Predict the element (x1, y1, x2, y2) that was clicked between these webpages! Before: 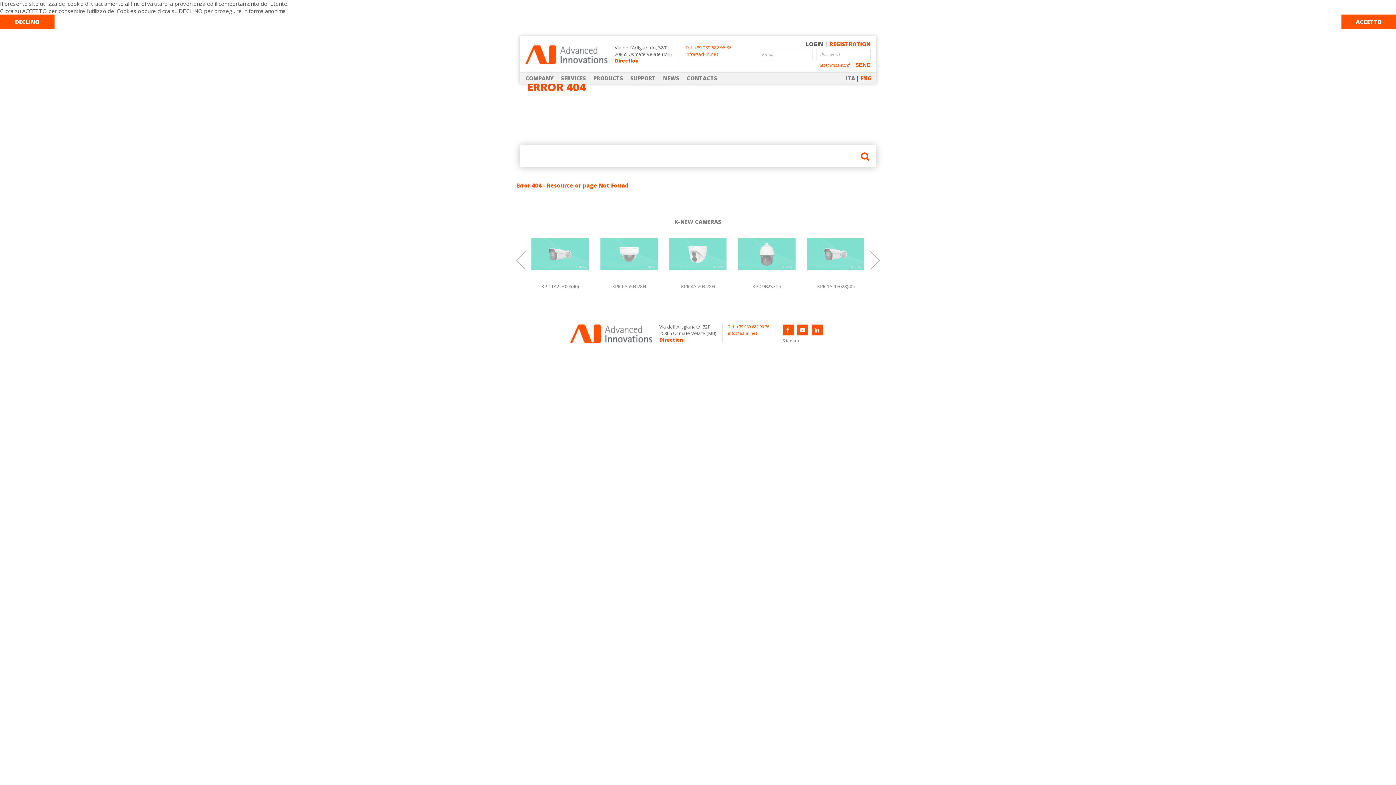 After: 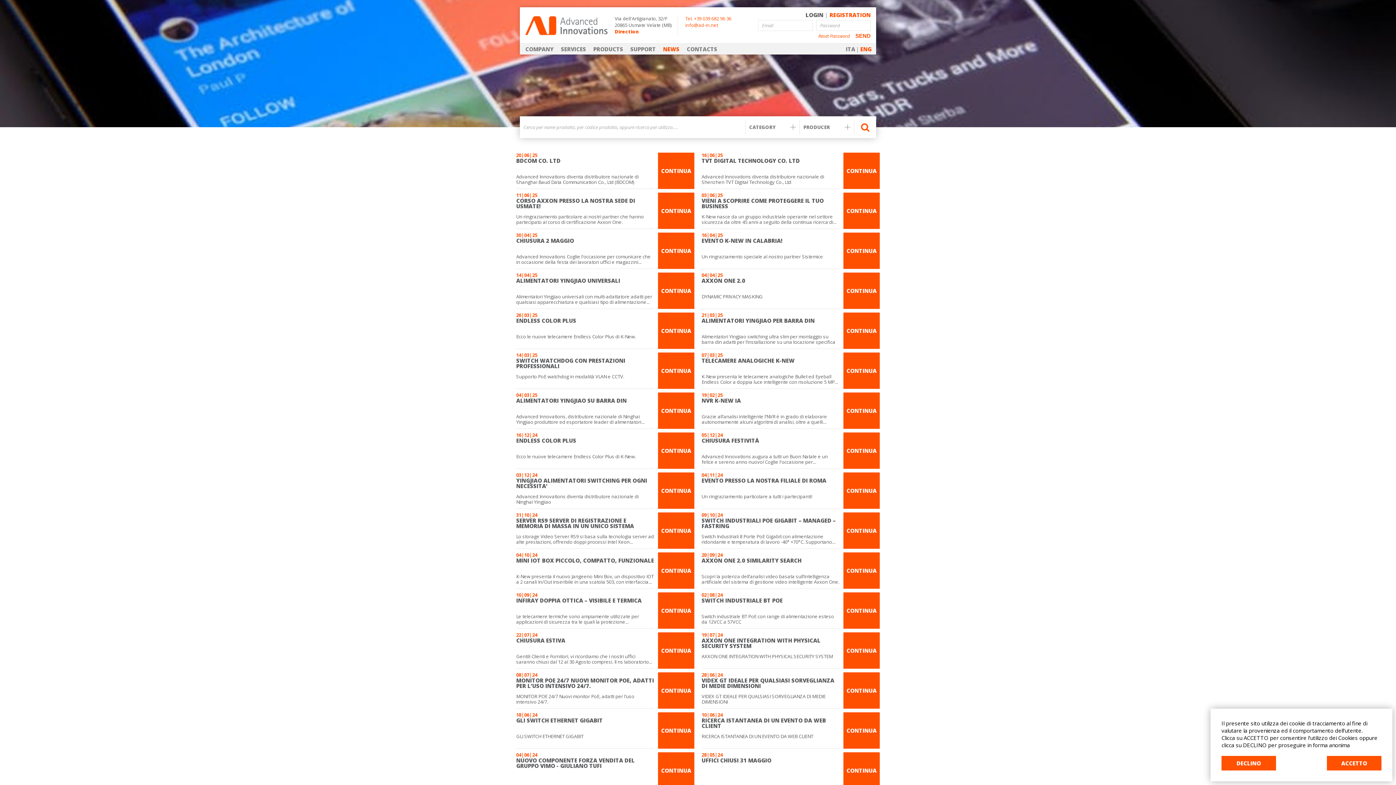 Action: label: NEWS bbox: (659, 72, 683, 83)